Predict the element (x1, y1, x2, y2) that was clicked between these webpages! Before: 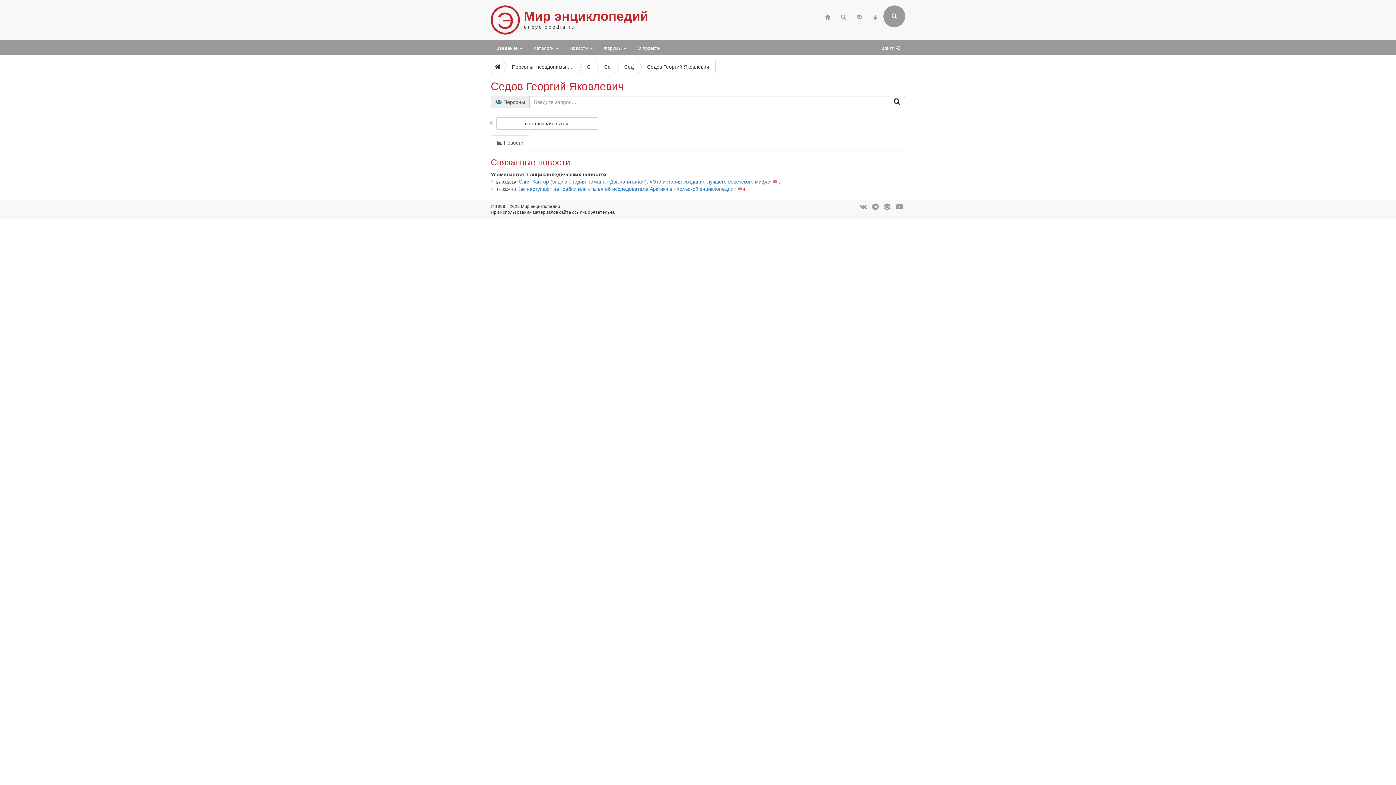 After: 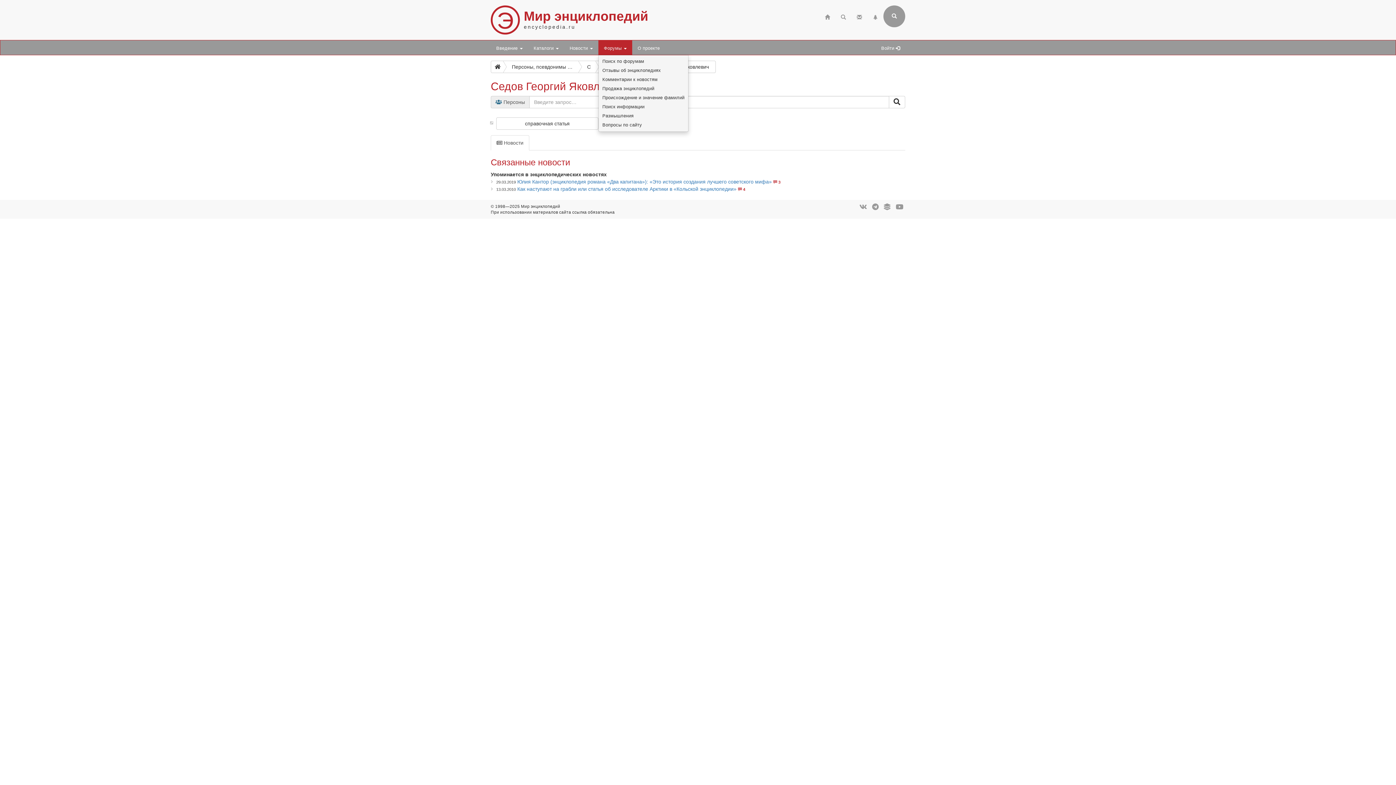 Action: bbox: (598, 40, 632, 54) label: Форумы 